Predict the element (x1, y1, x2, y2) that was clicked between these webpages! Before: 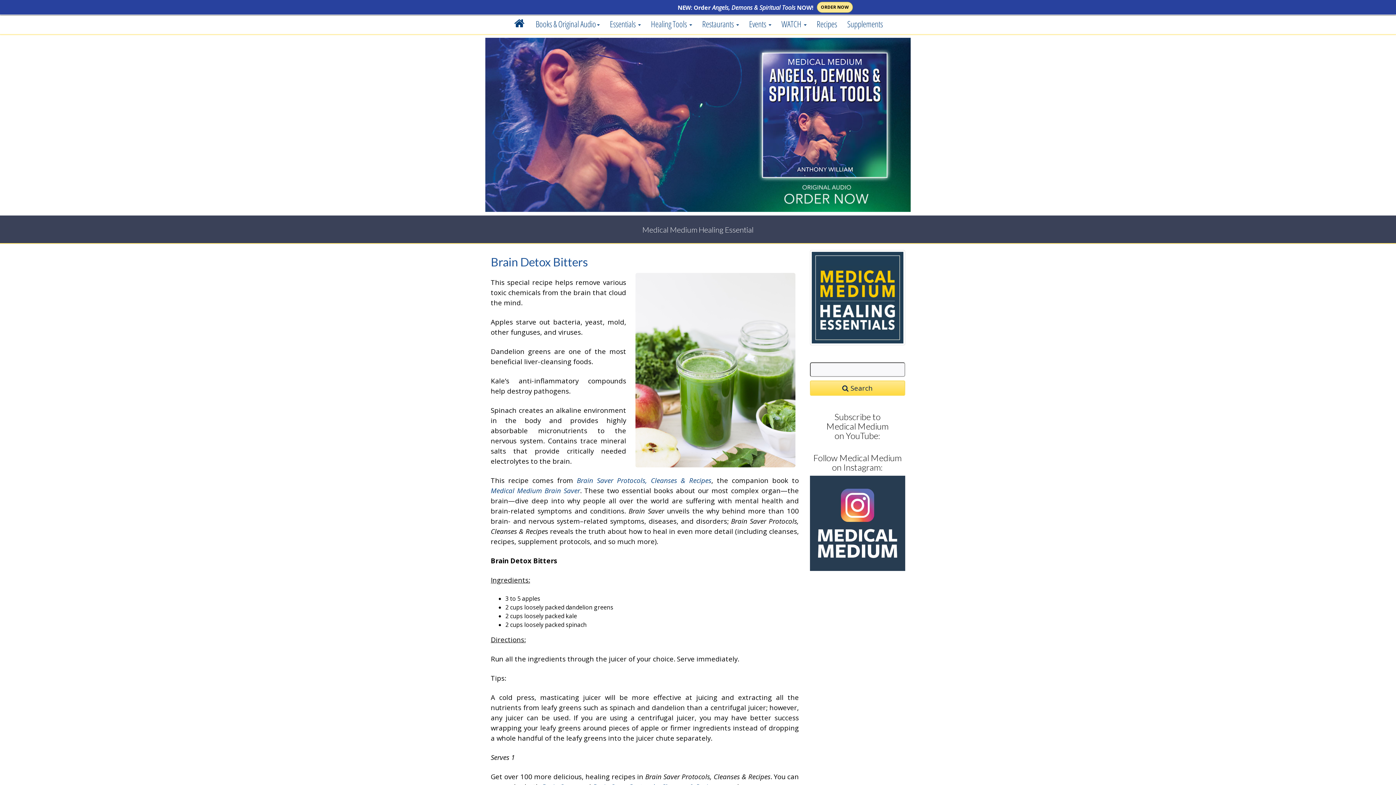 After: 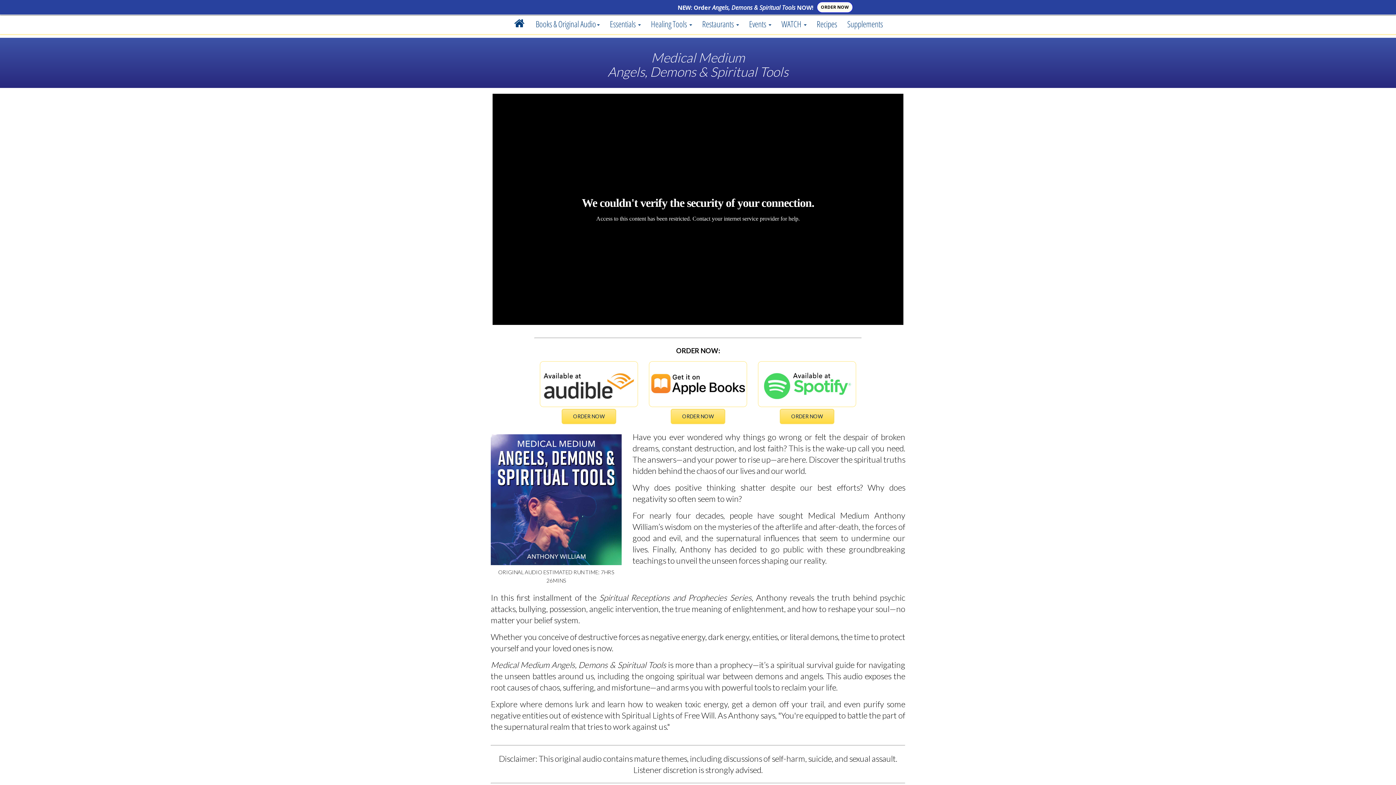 Action: bbox: (817, 1, 853, 12) label: ORDER NOW